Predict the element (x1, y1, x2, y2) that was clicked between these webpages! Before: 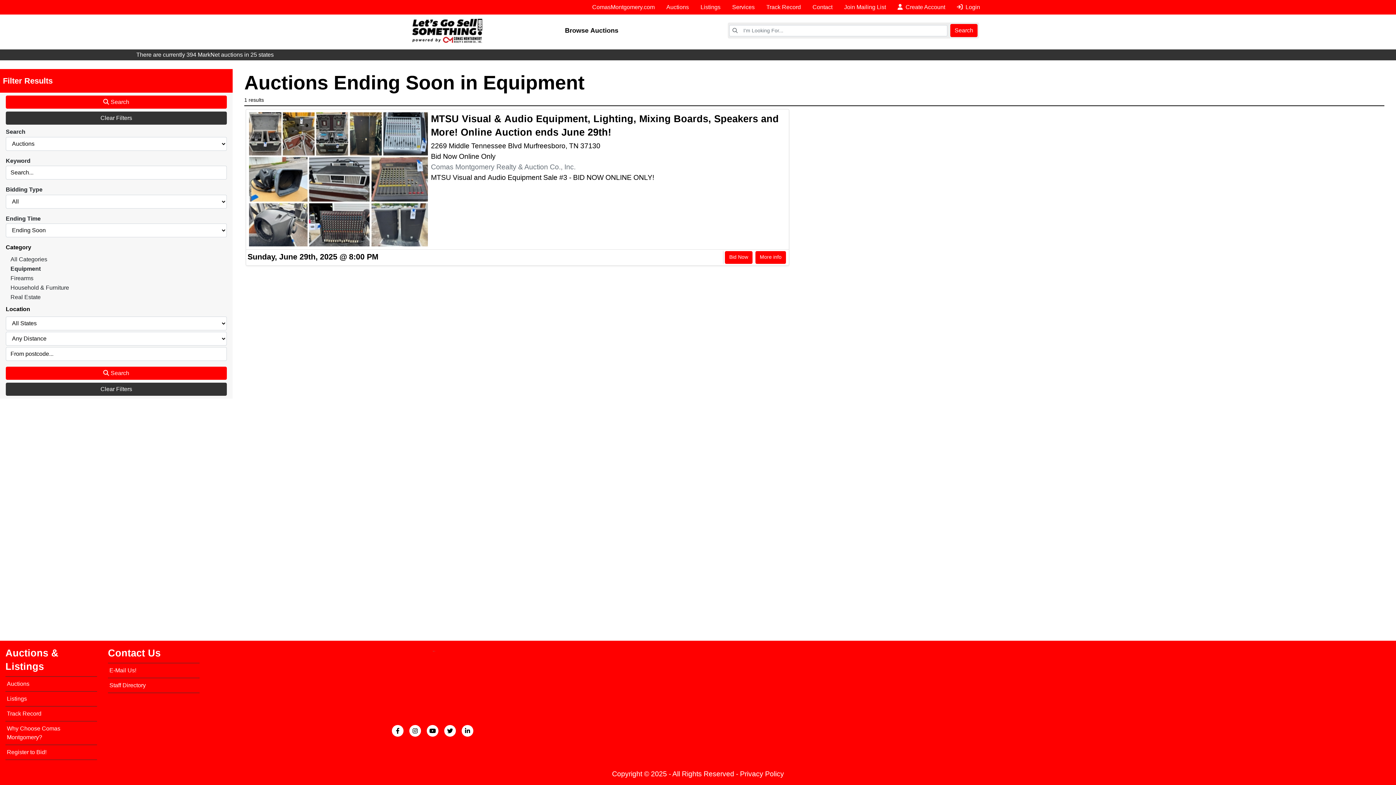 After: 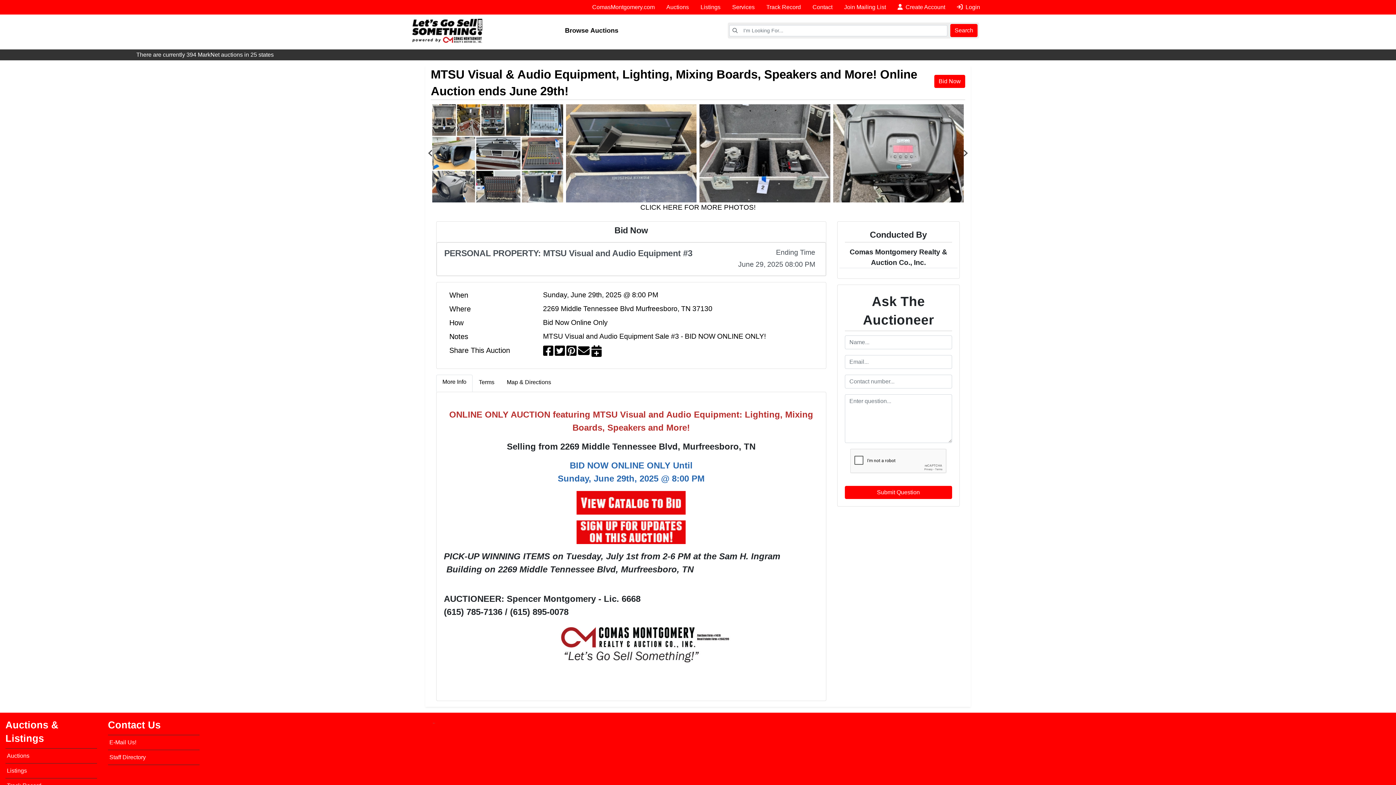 Action: bbox: (249, 112, 428, 246)